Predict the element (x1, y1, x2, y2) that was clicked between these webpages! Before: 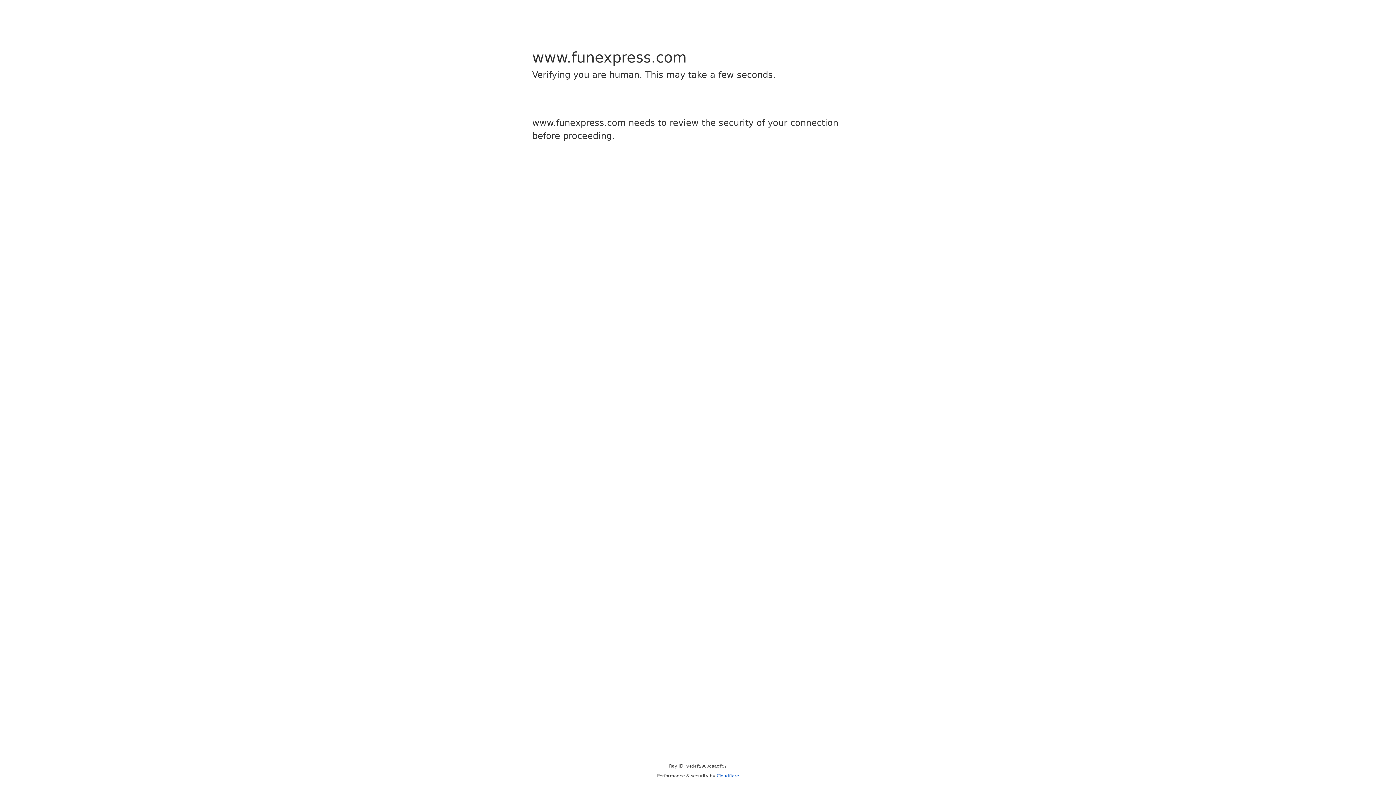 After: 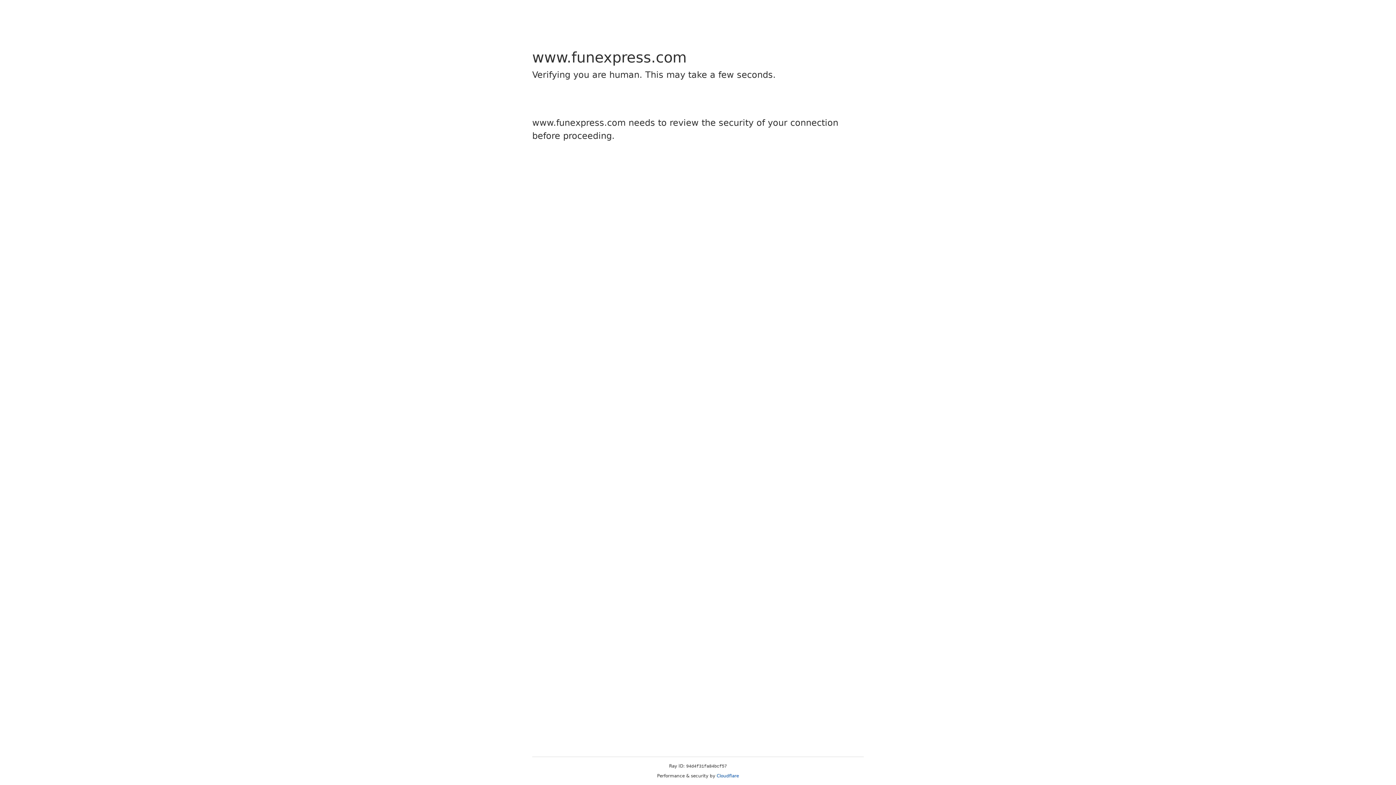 Action: label: Cloudflare bbox: (716, 773, 739, 778)